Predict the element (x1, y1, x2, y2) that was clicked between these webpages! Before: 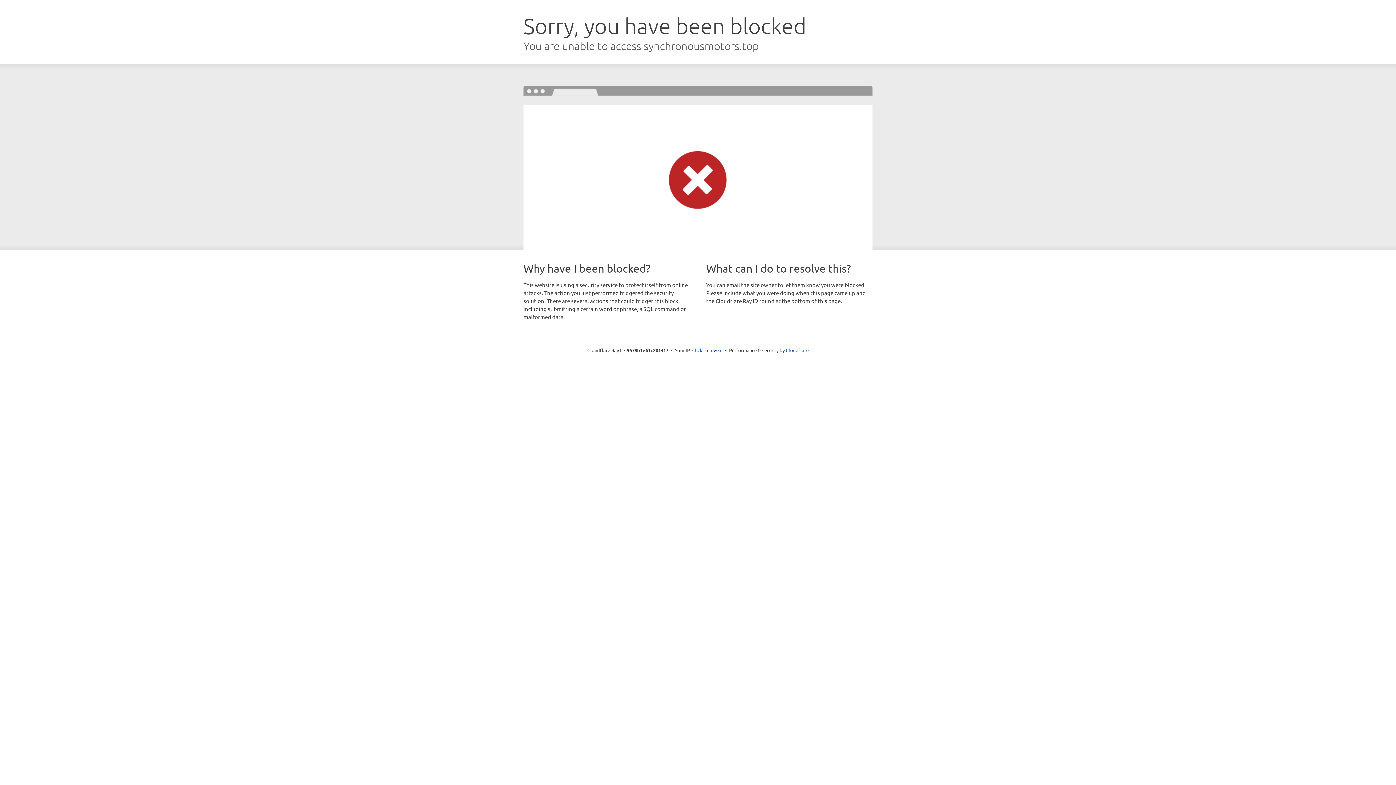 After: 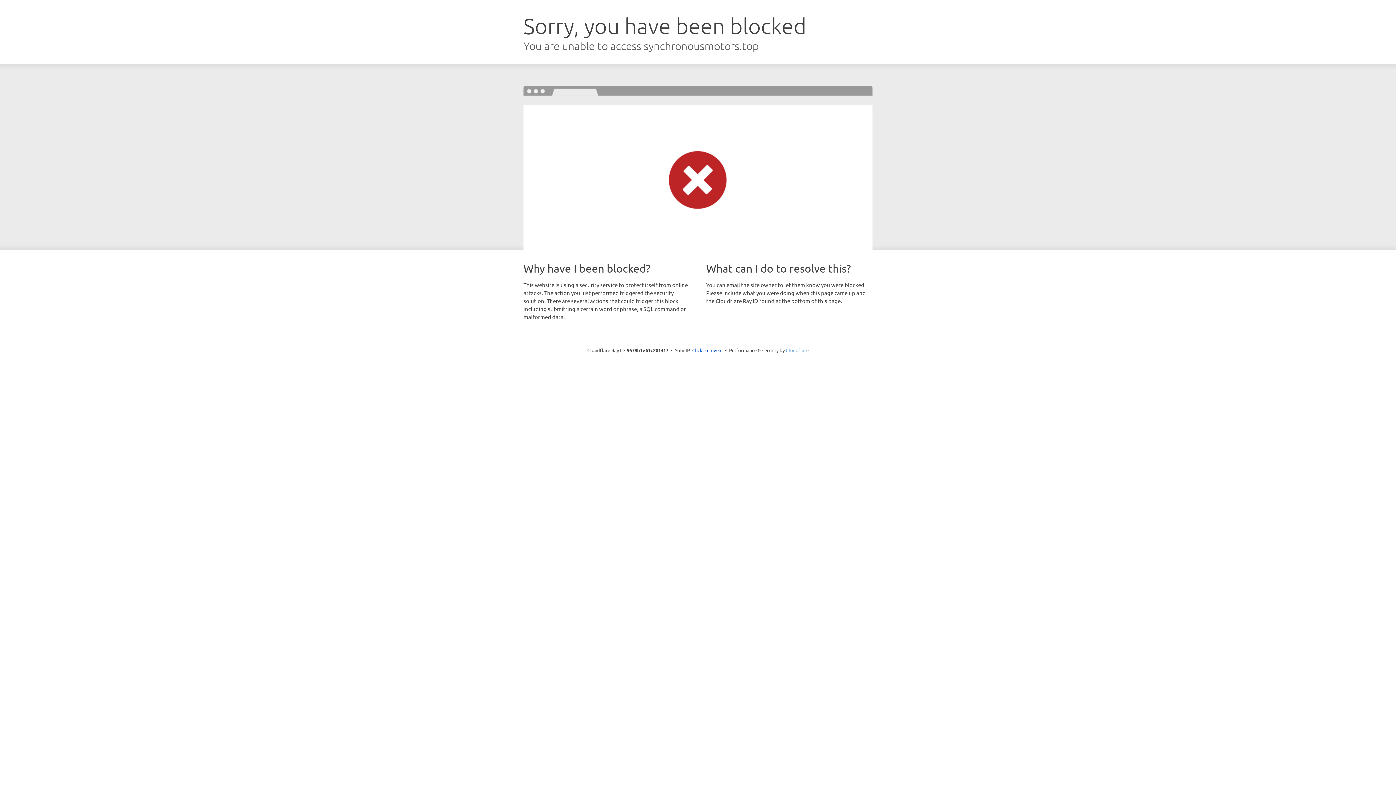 Action: bbox: (786, 347, 808, 353) label: Cloudflare